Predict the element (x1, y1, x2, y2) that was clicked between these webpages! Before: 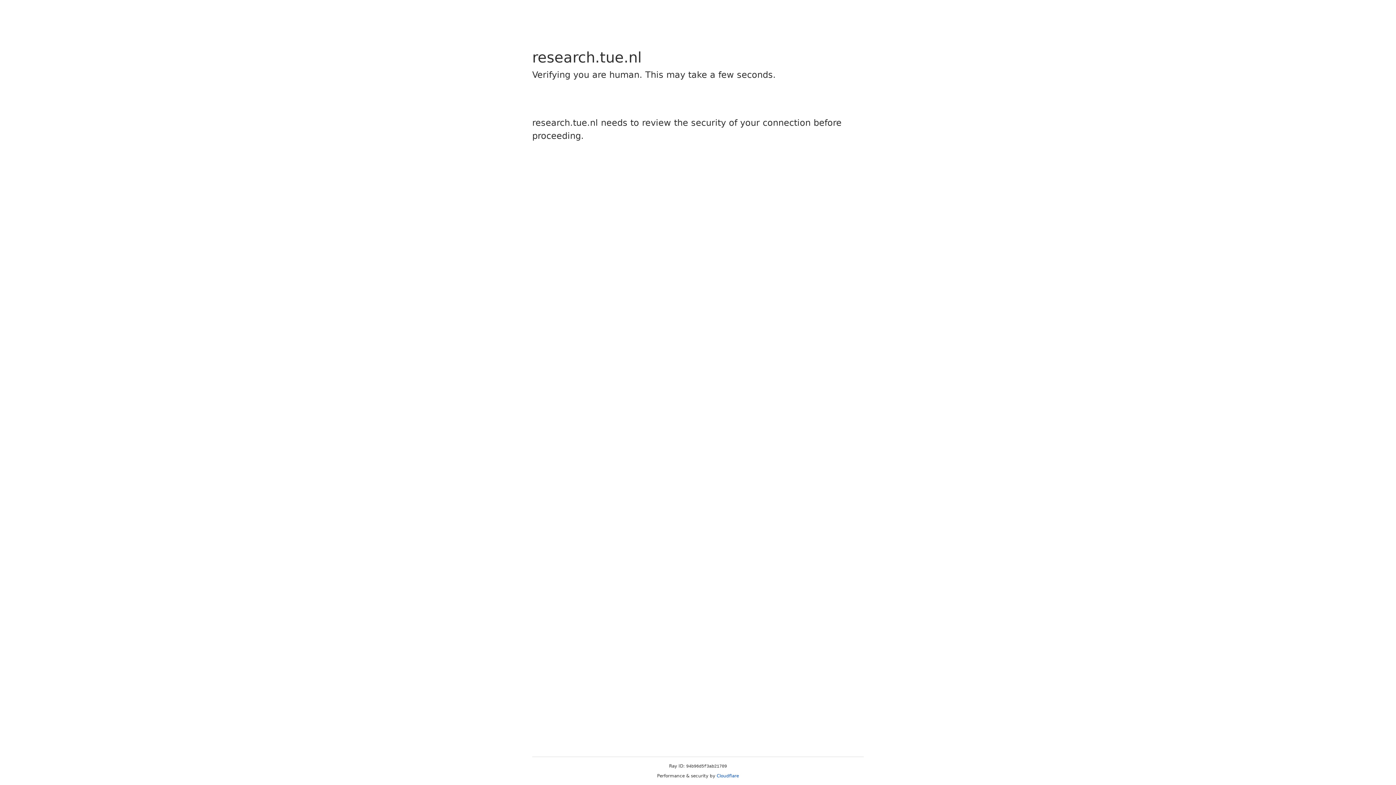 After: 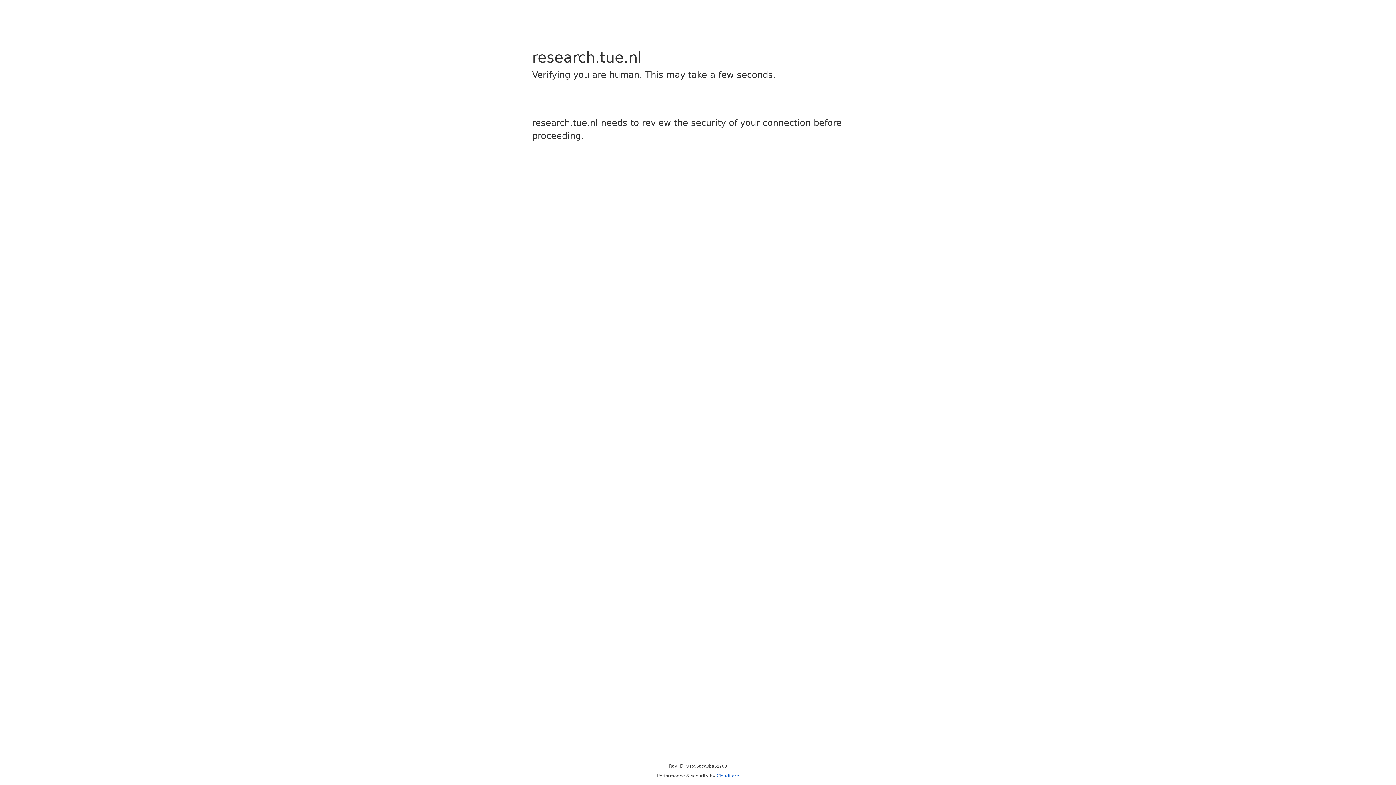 Action: label: Cloudflare bbox: (716, 773, 739, 778)